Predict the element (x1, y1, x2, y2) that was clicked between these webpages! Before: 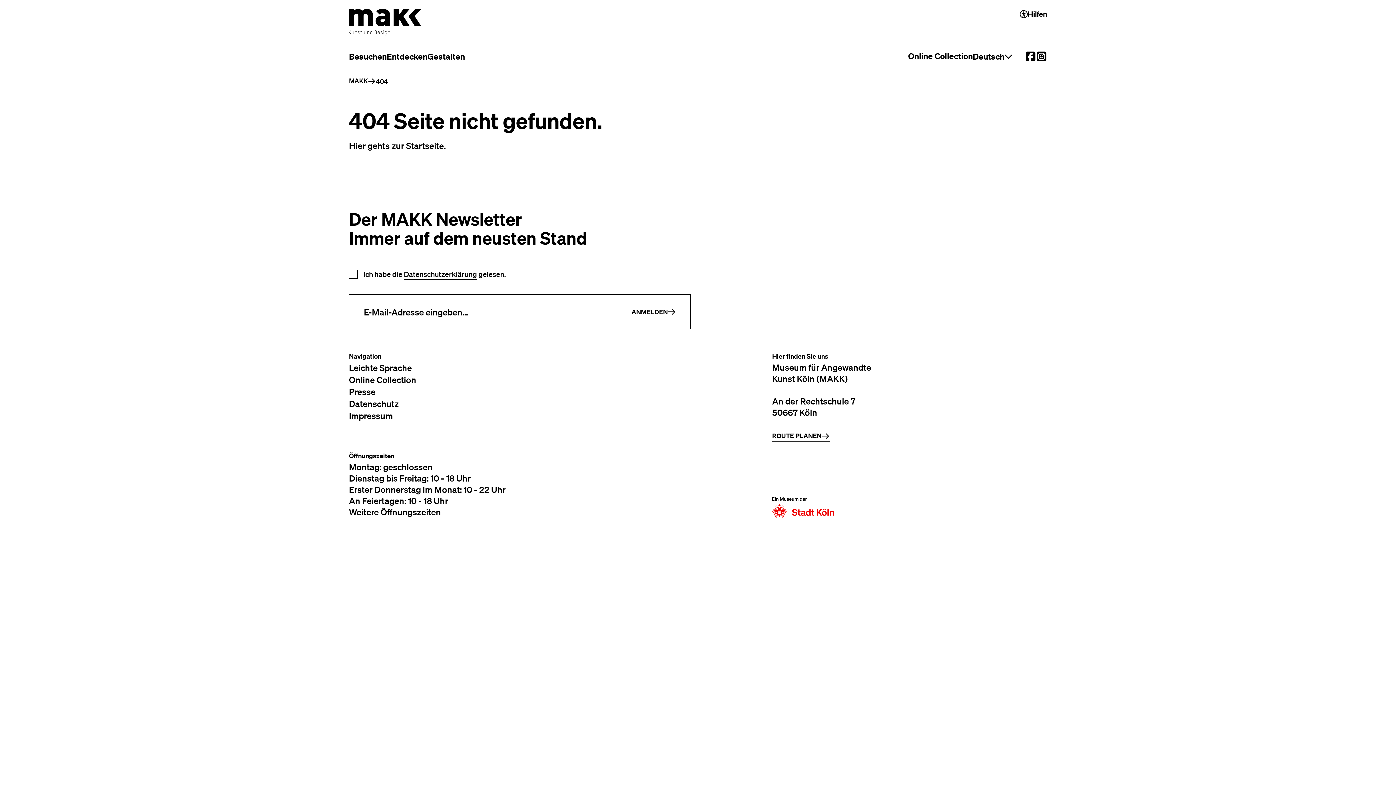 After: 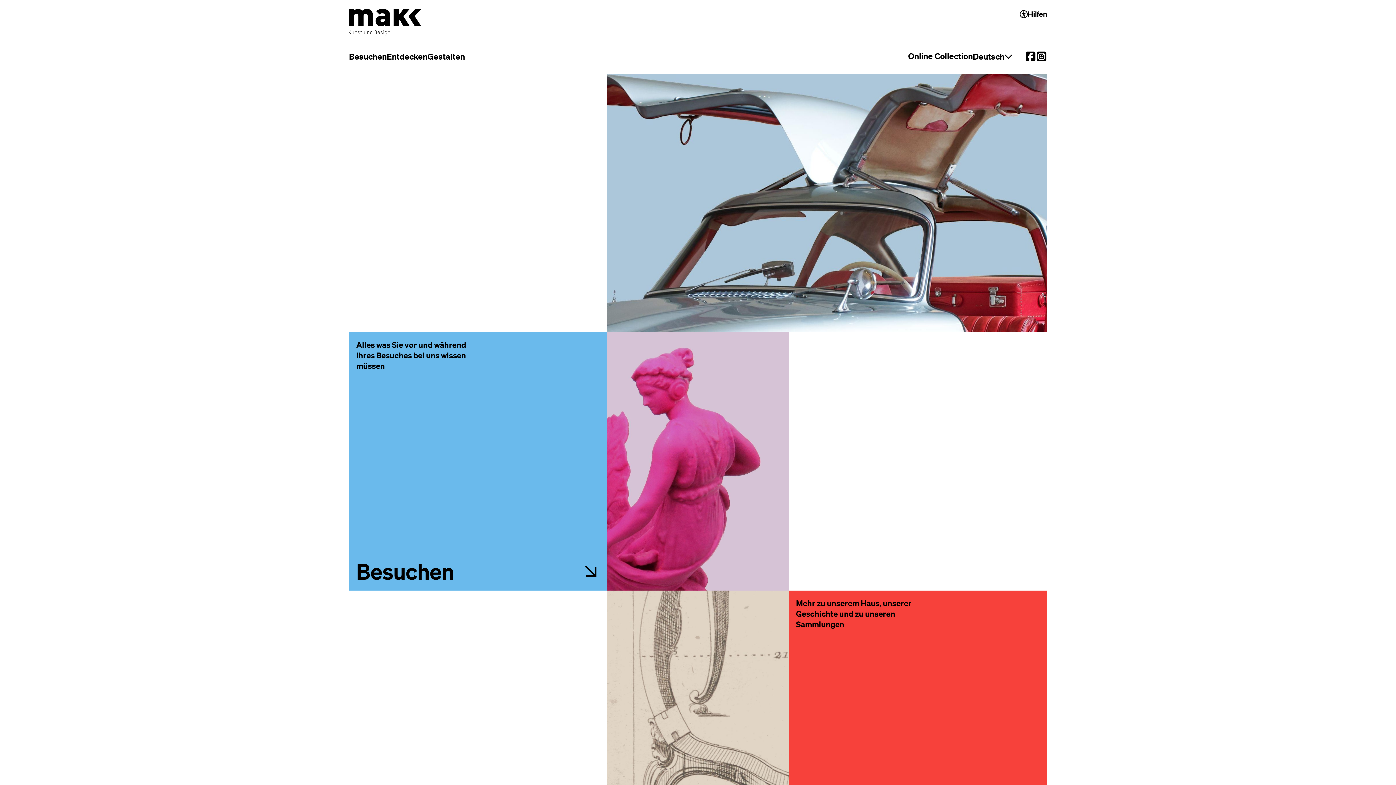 Action: label: Zur Startseite des MAKK bbox: (349, 8, 421, 35)